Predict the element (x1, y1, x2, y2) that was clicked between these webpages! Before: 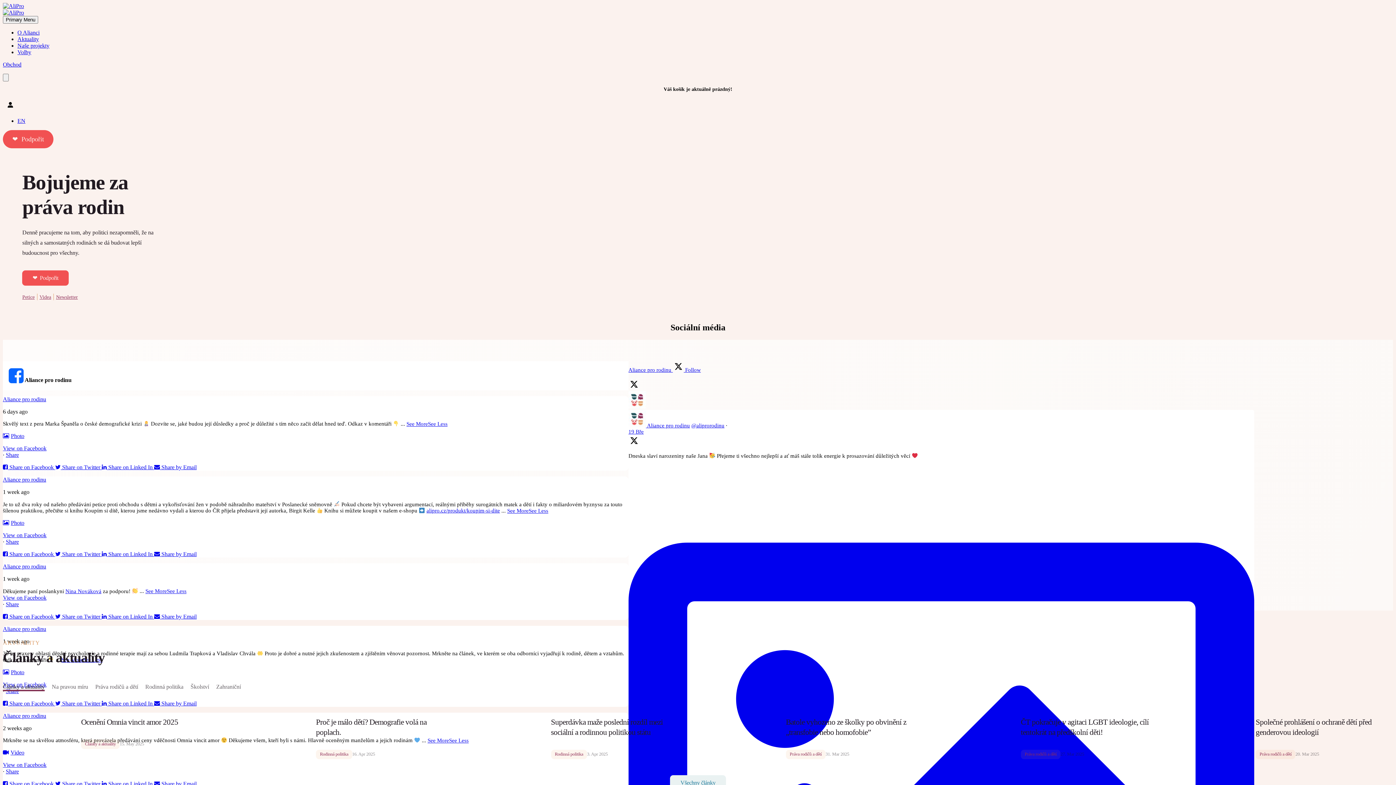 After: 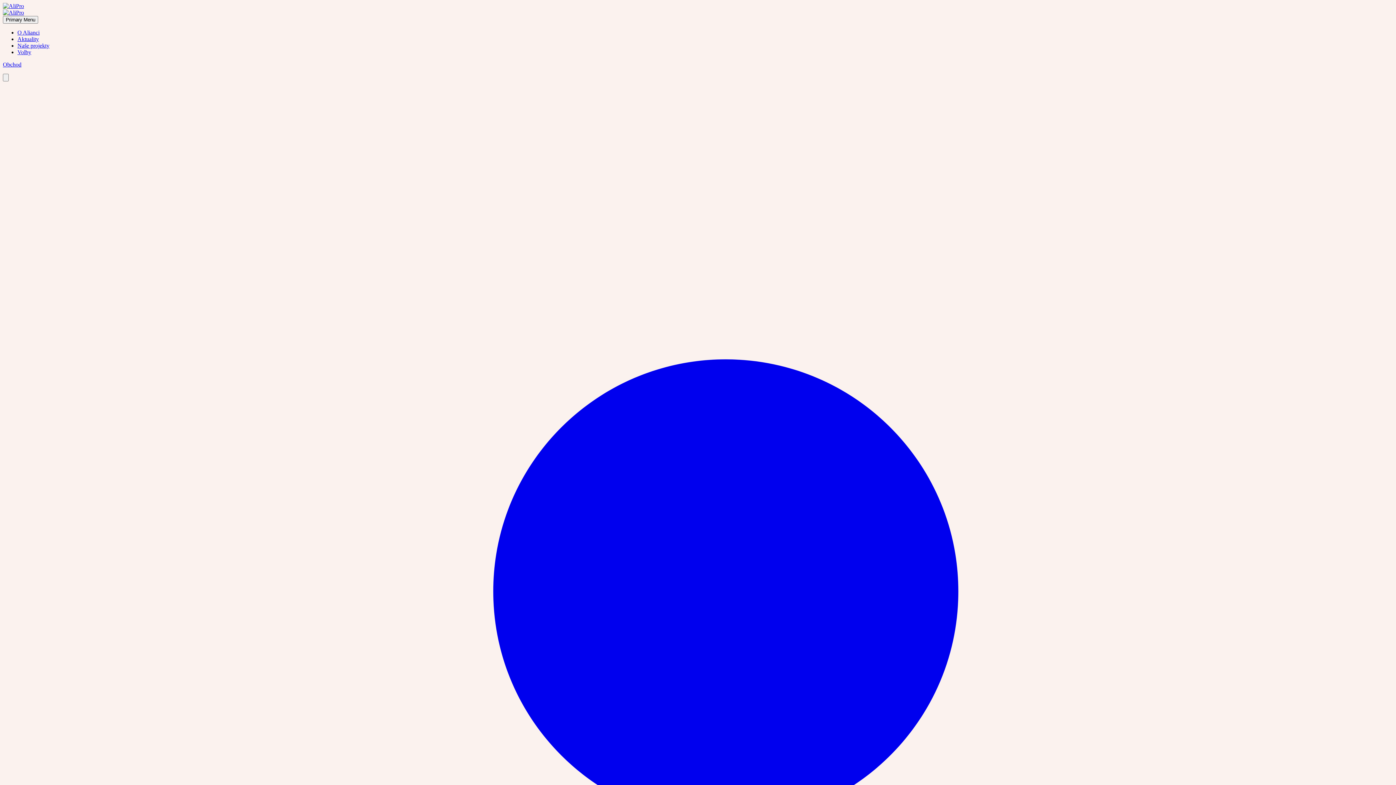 Action: bbox: (237, 709, 453, 767) label: Proč je málo dětí? Demografie volá na poplach.

16. Apr 2025

Rodinná politika